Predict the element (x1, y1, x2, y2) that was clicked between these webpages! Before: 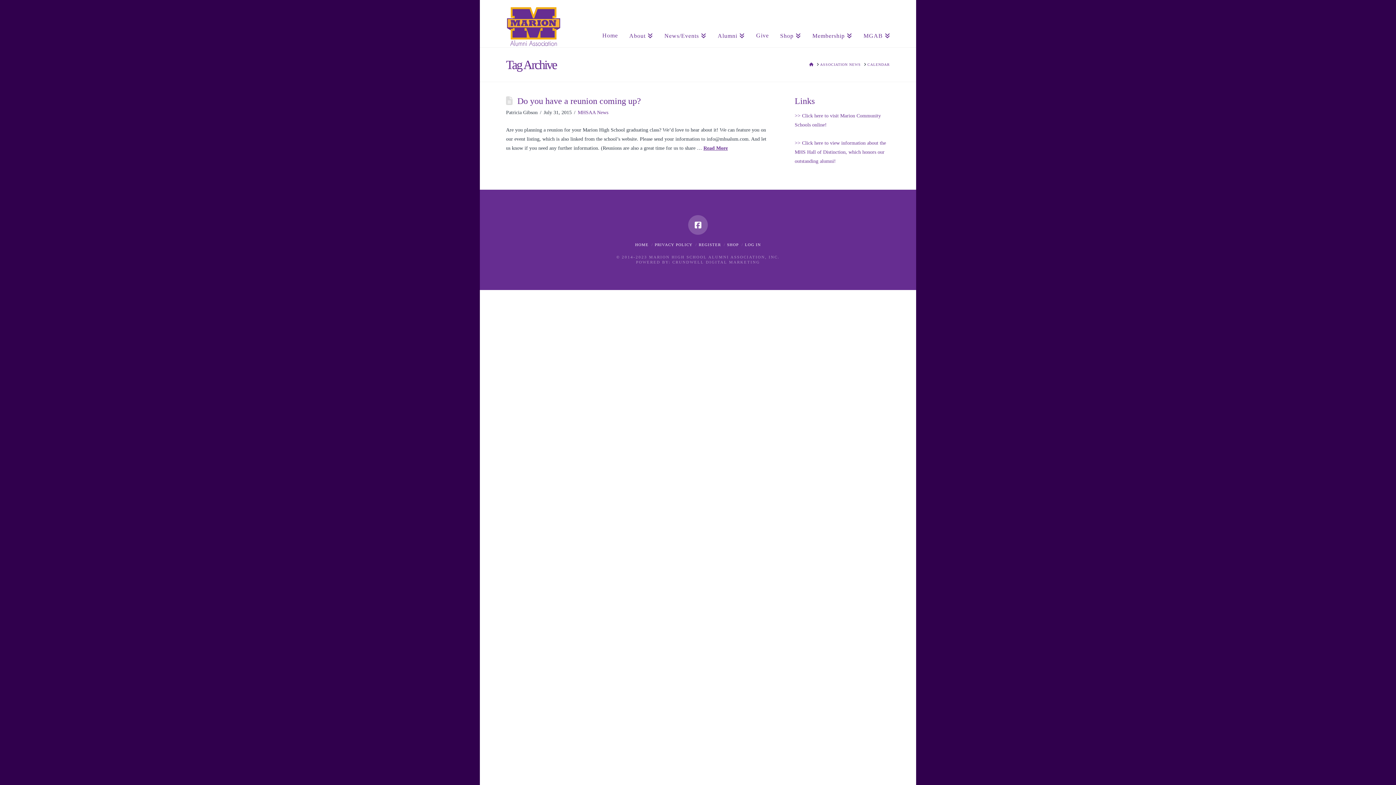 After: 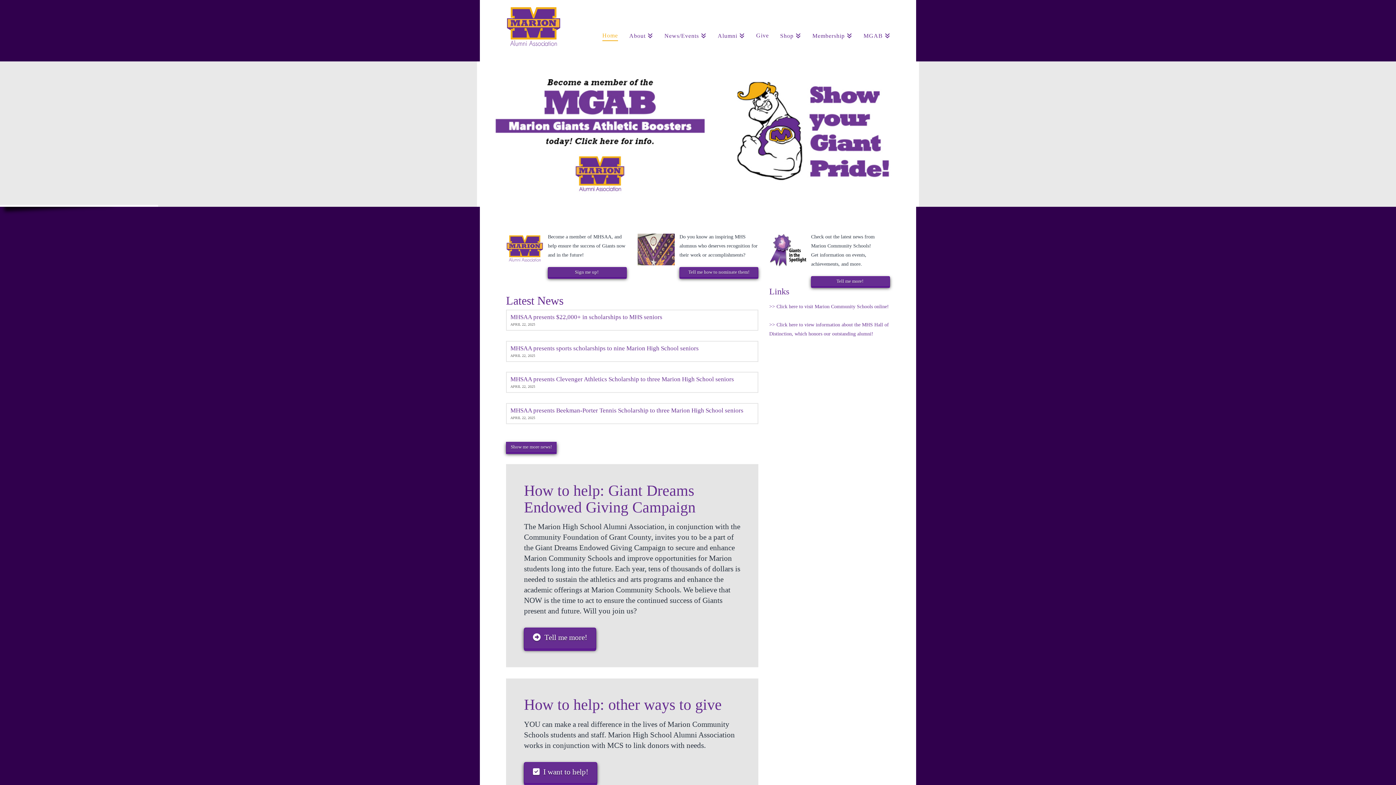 Action: bbox: (506, 4, 560, 47)